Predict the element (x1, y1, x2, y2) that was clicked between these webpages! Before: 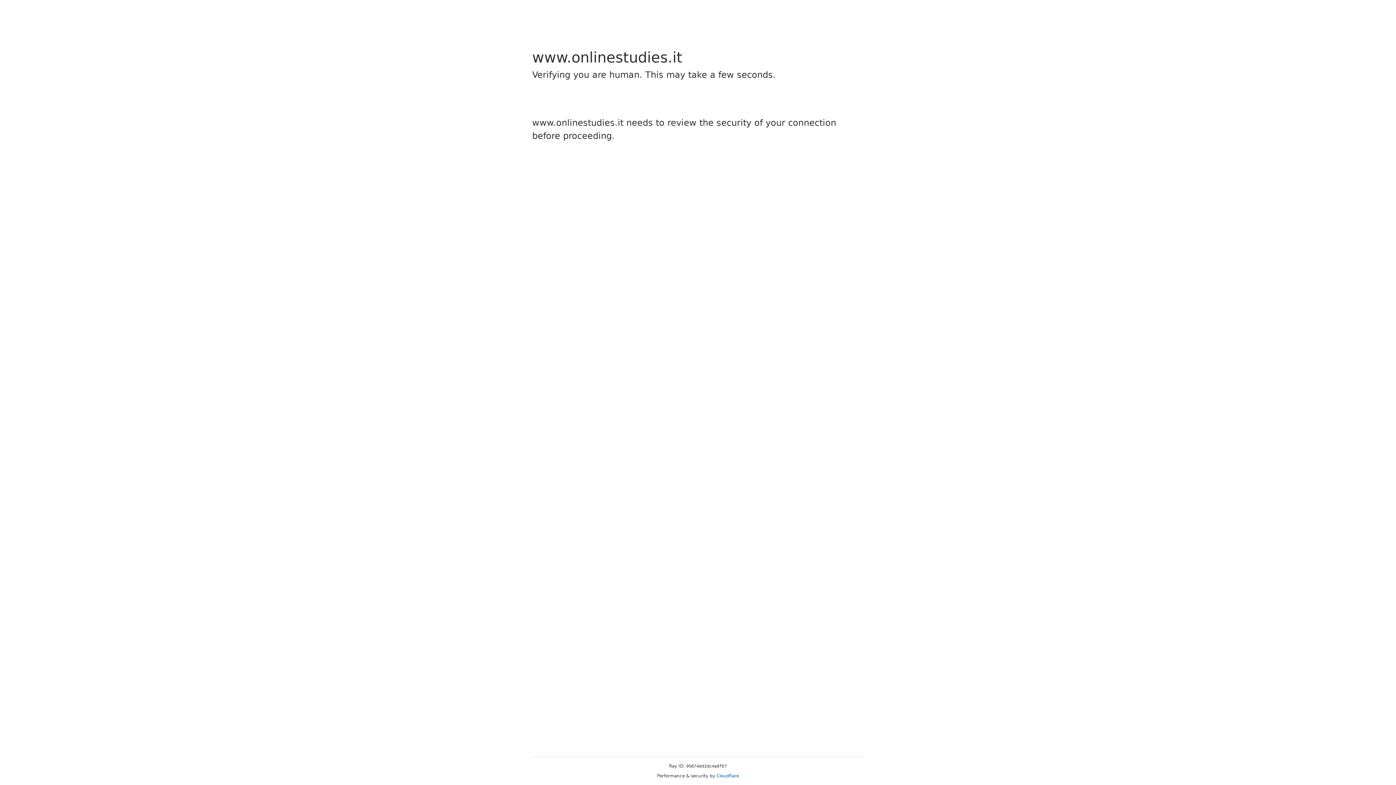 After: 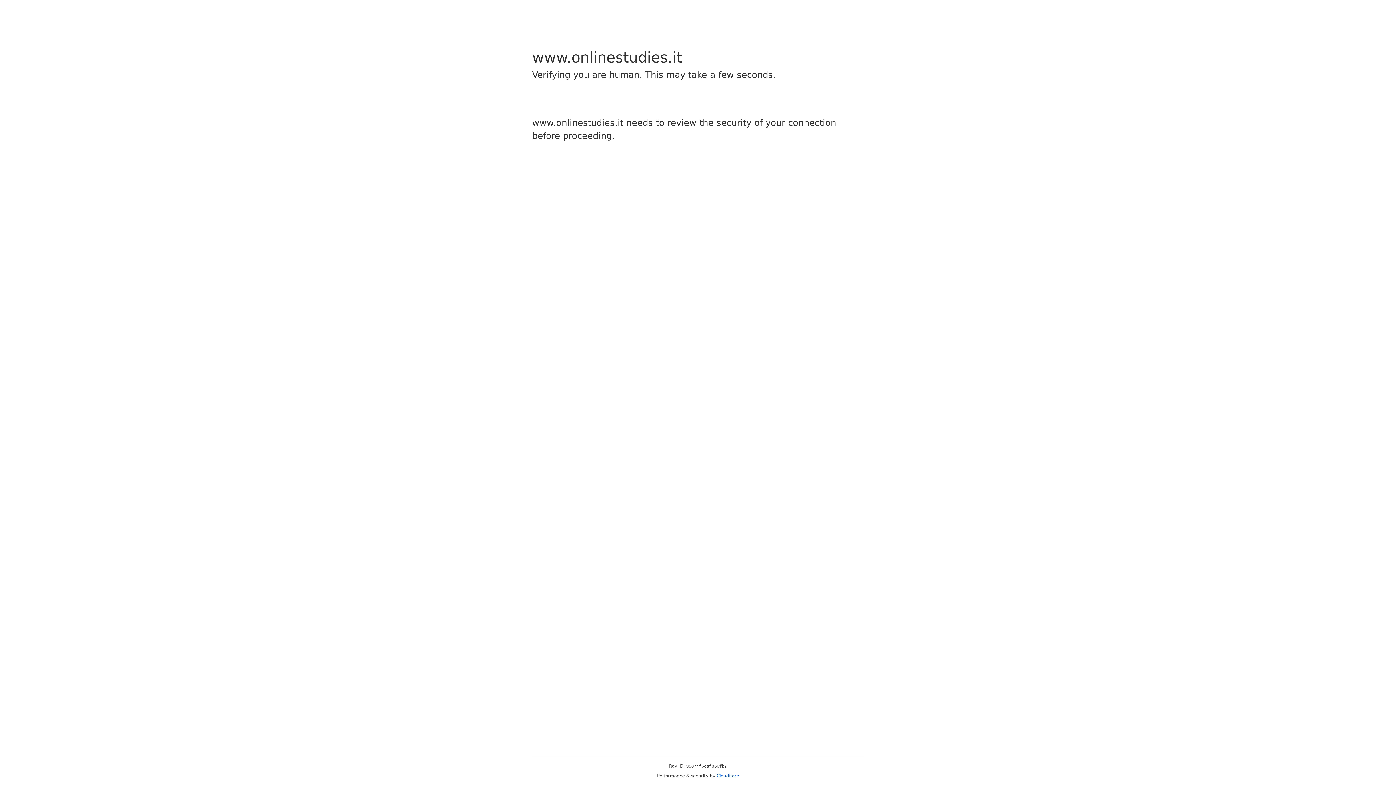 Action: bbox: (716, 773, 739, 778) label: Cloudflare